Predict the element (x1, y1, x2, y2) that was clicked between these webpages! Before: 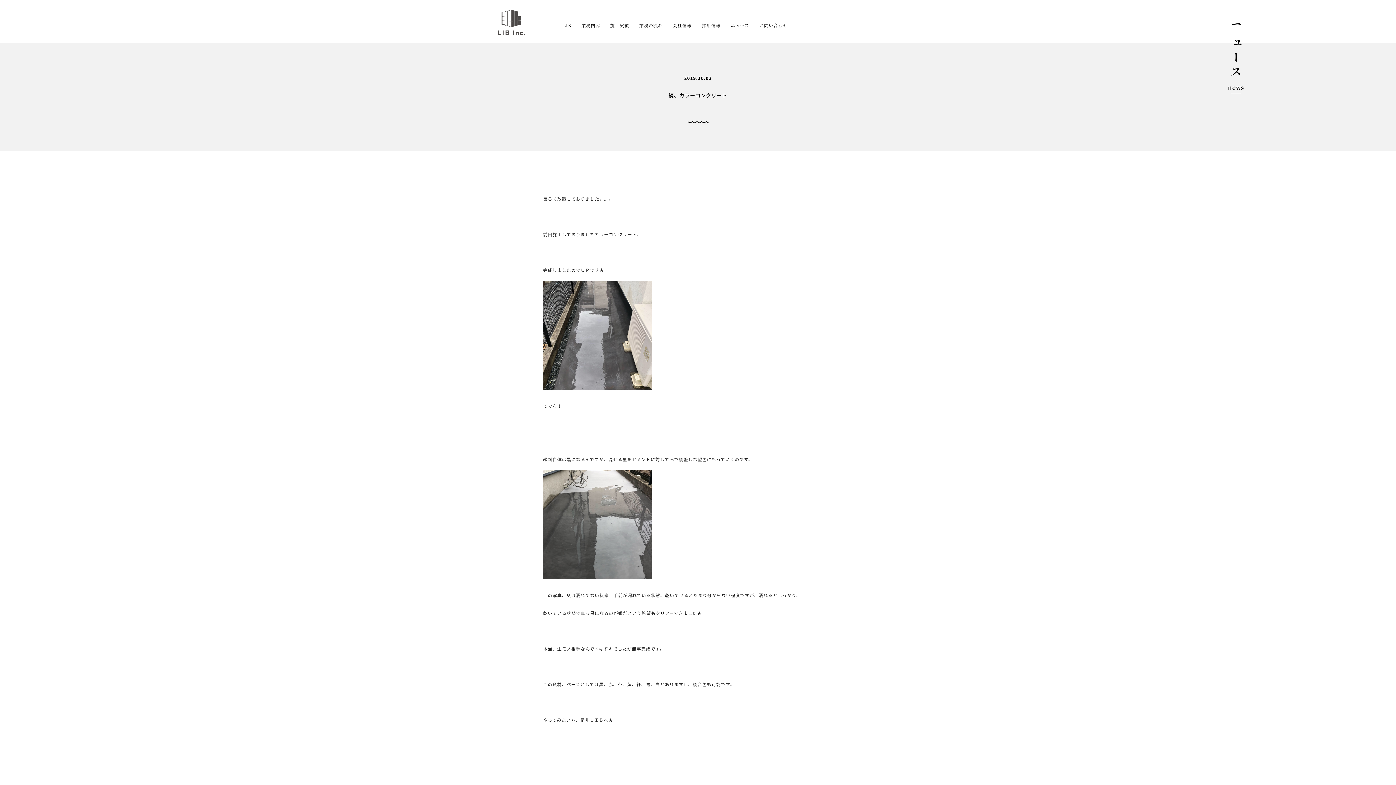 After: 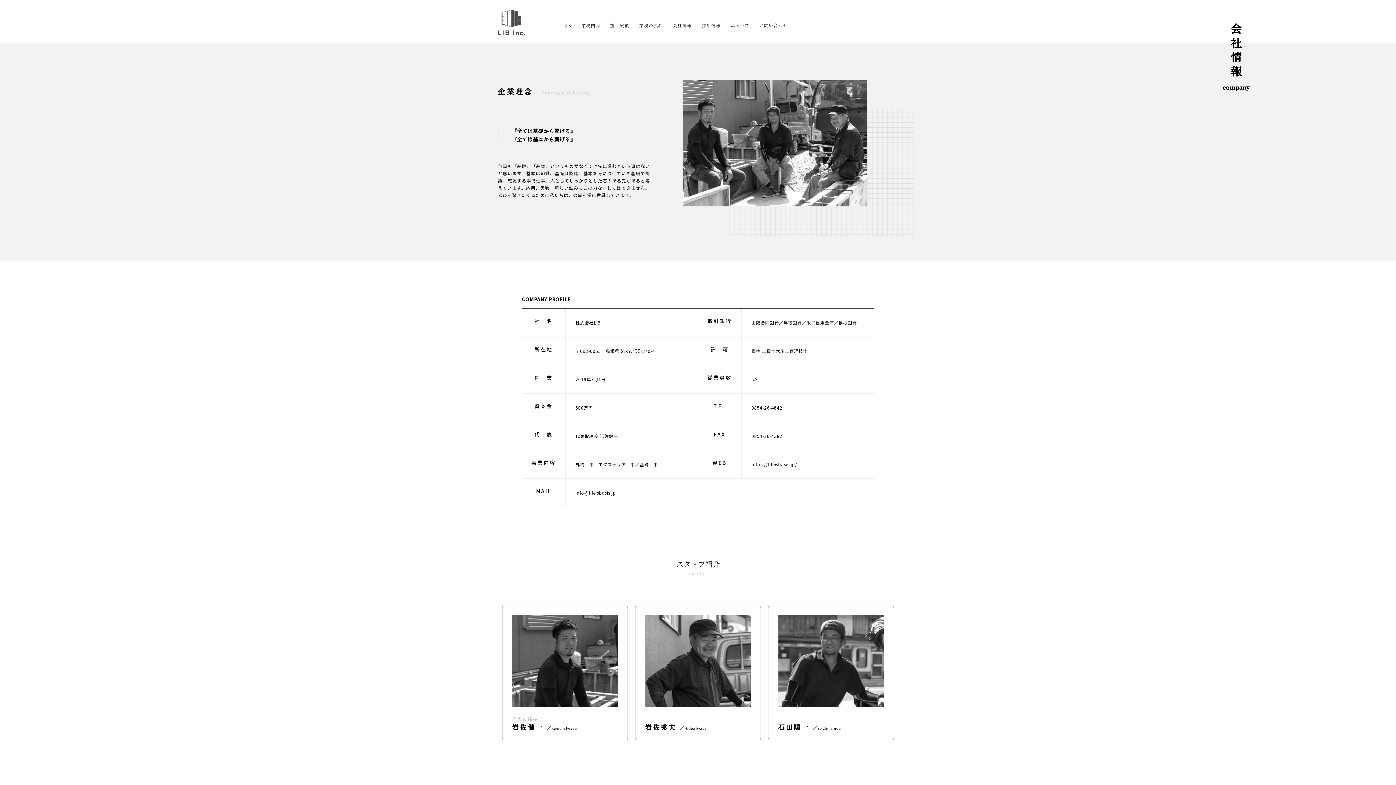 Action: bbox: (667, 14, 696, 43) label: 会社情報